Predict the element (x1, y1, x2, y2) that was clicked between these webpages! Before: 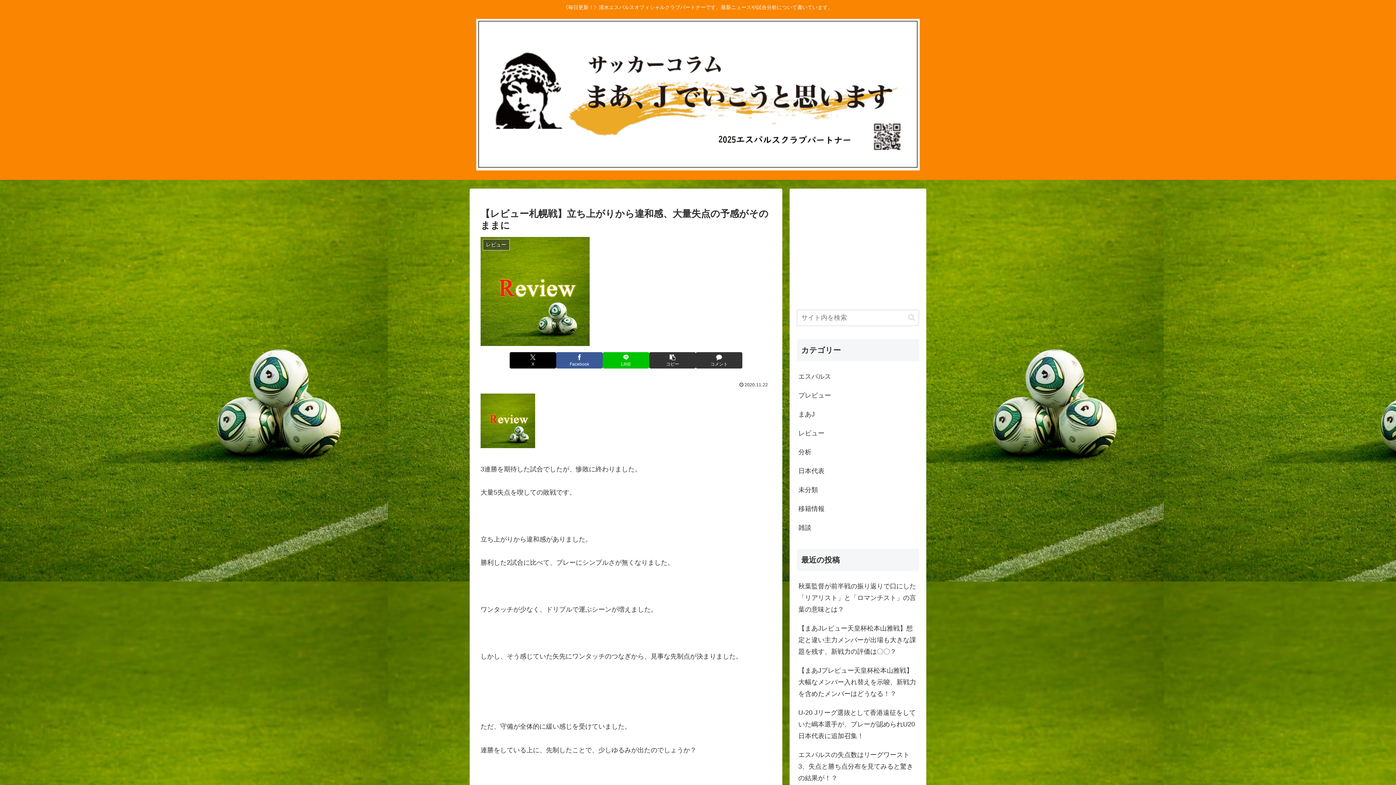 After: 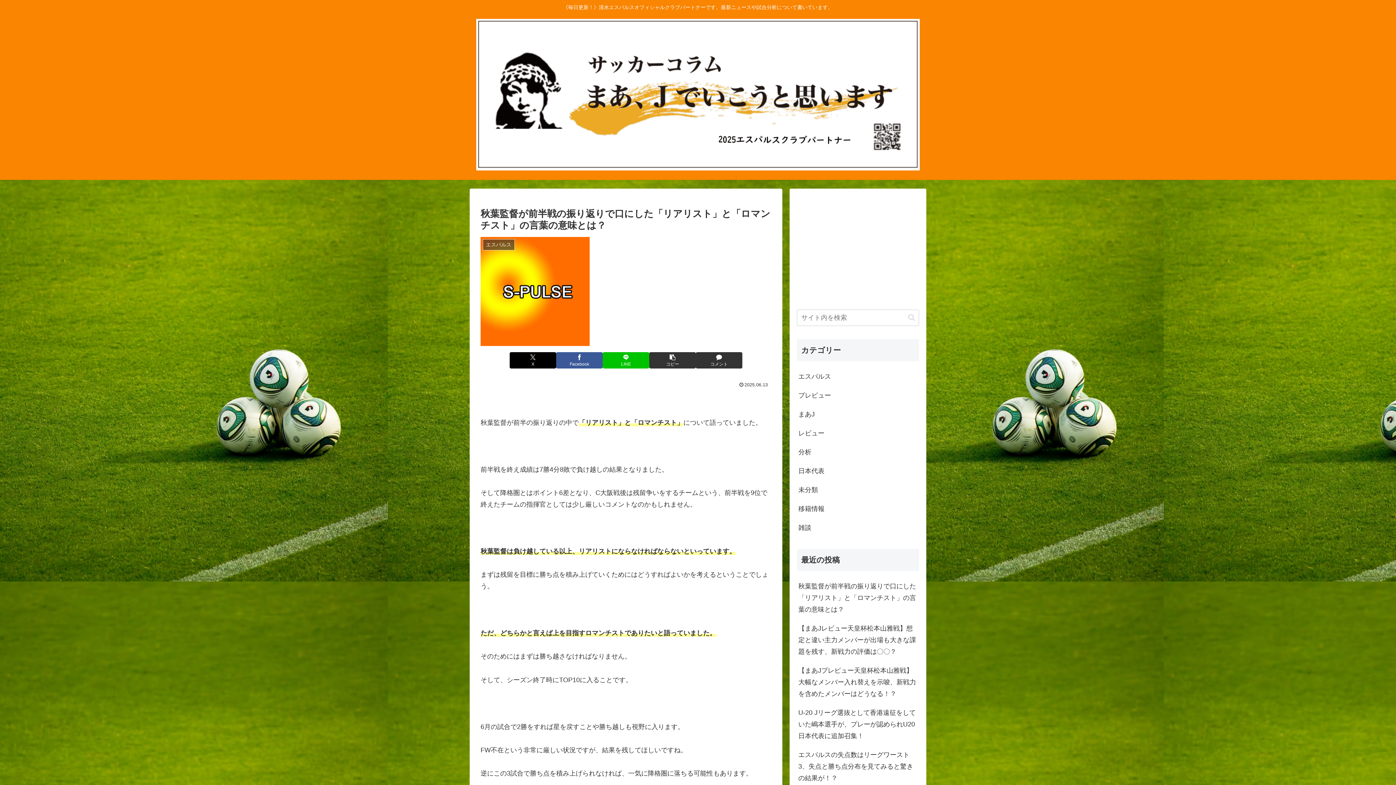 Action: label: 秋葉監督が前半戦の振り返りで口にした「リアリスト」と「ロマンチスト」の言葉の意味とは？ bbox: (797, 475, 919, 517)